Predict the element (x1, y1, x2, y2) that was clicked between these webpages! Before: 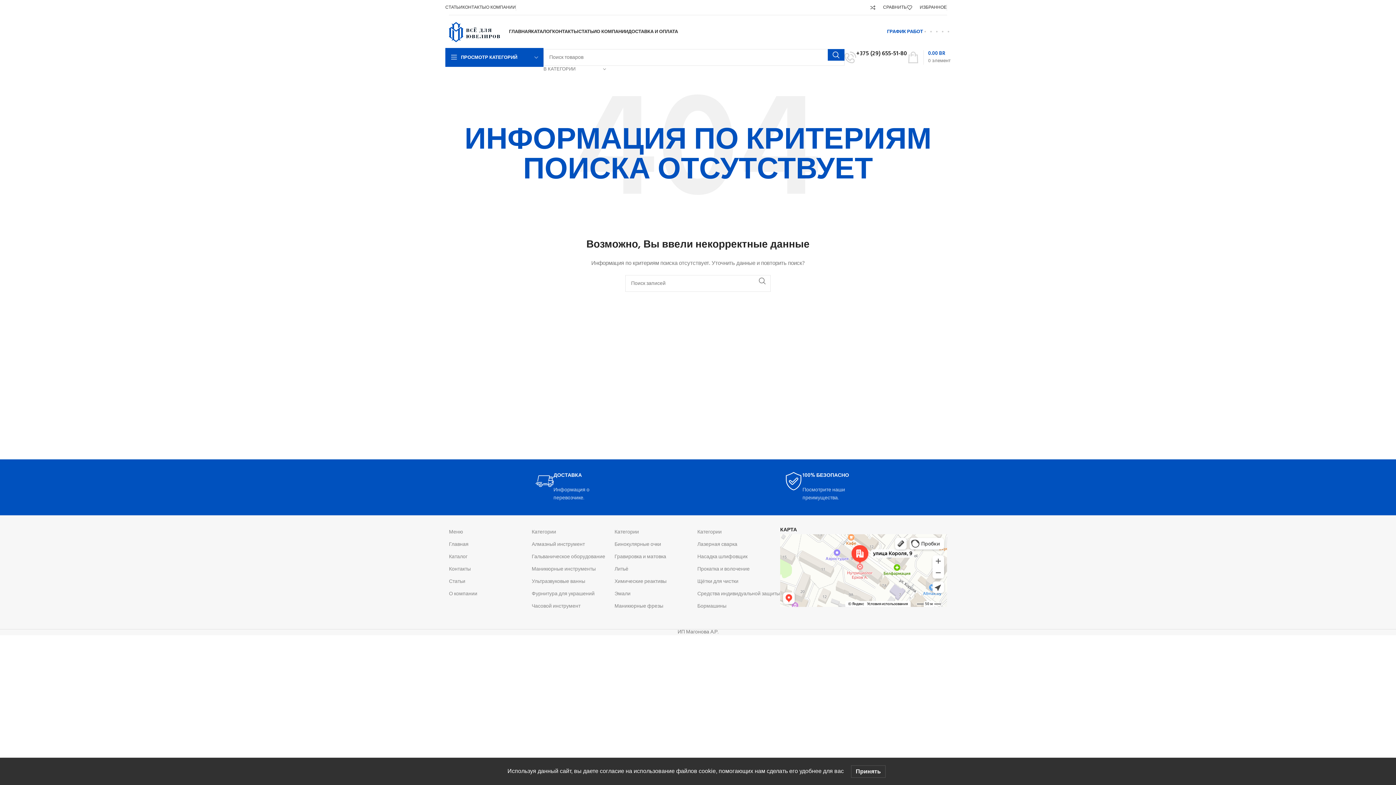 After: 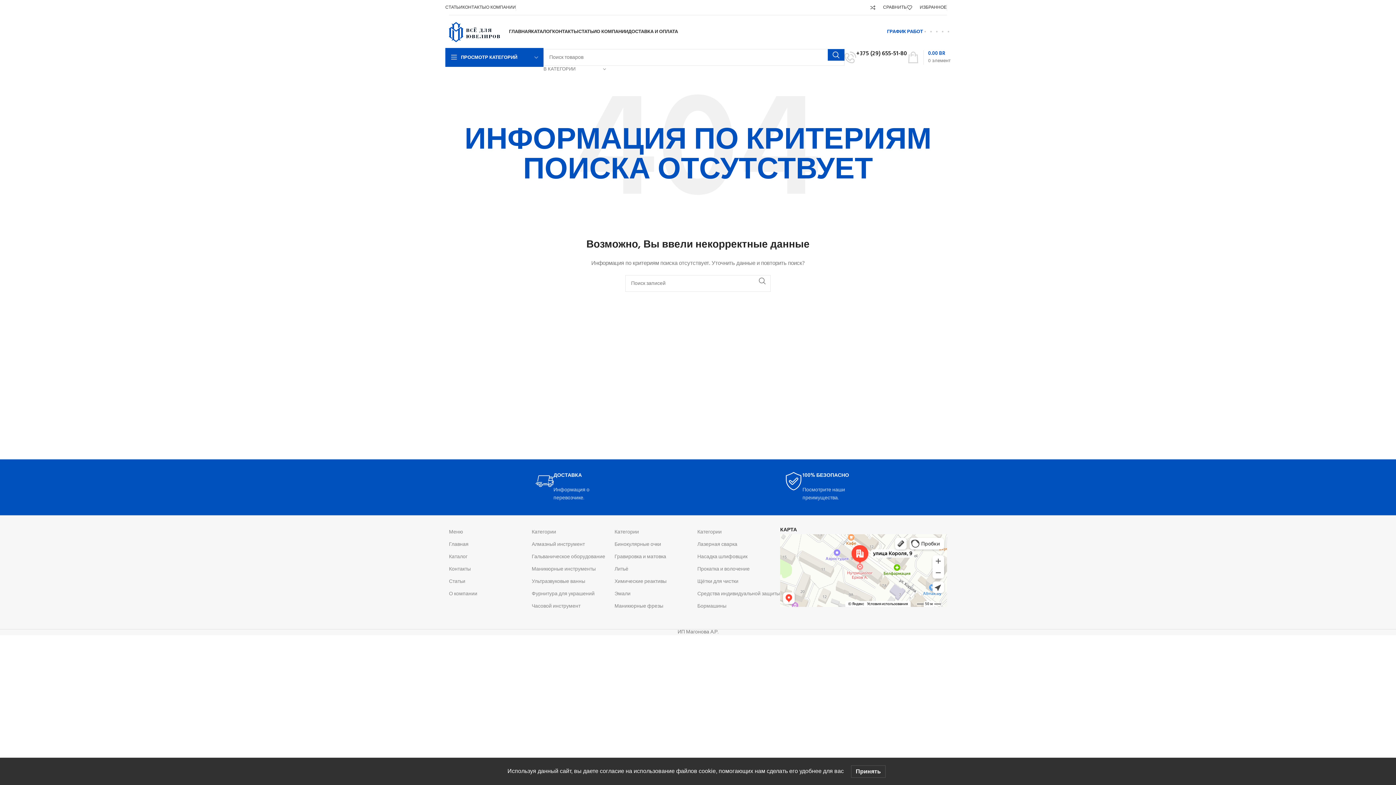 Action: bbox: (614, 600, 697, 613) label: Маникюрные фрезы